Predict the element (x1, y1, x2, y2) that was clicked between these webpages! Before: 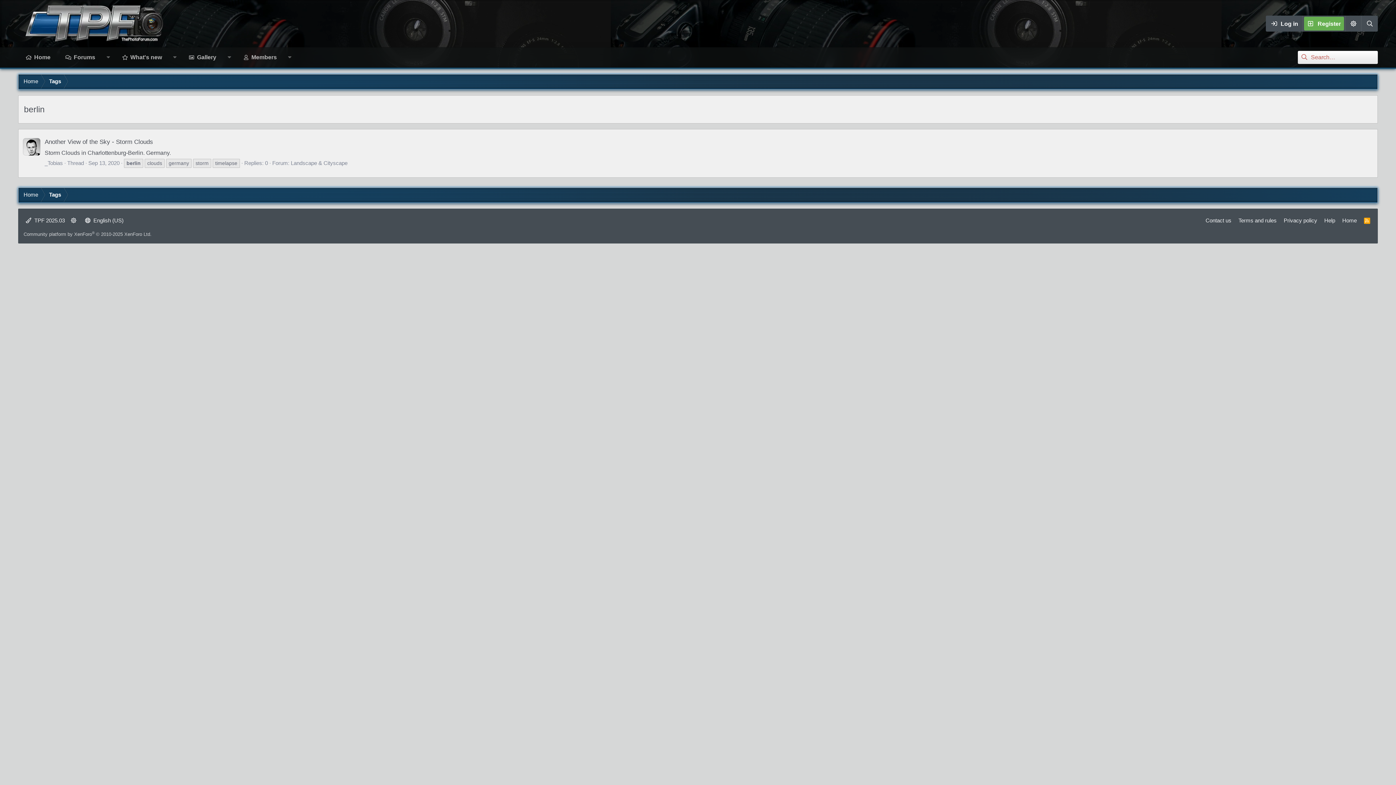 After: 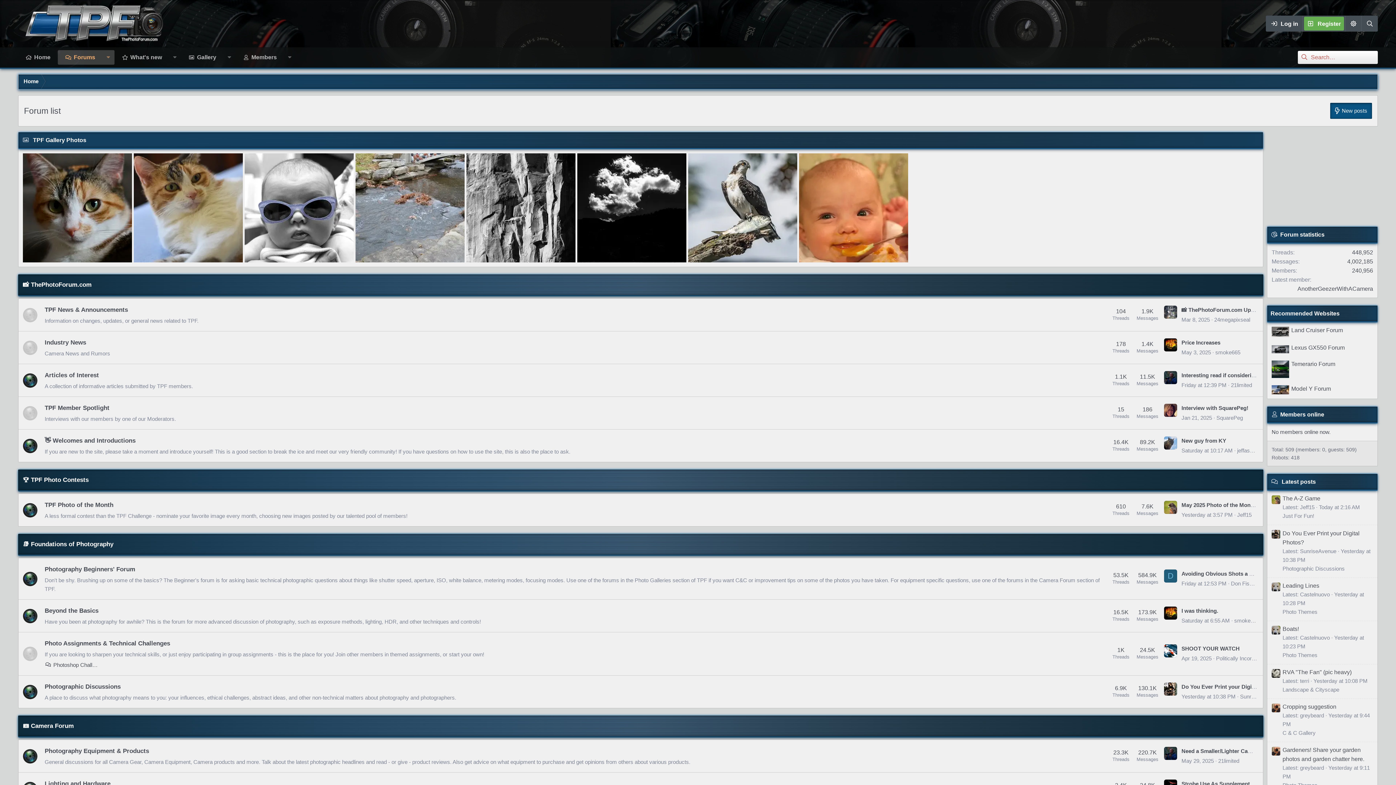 Action: bbox: (57, 50, 102, 64) label: Forums